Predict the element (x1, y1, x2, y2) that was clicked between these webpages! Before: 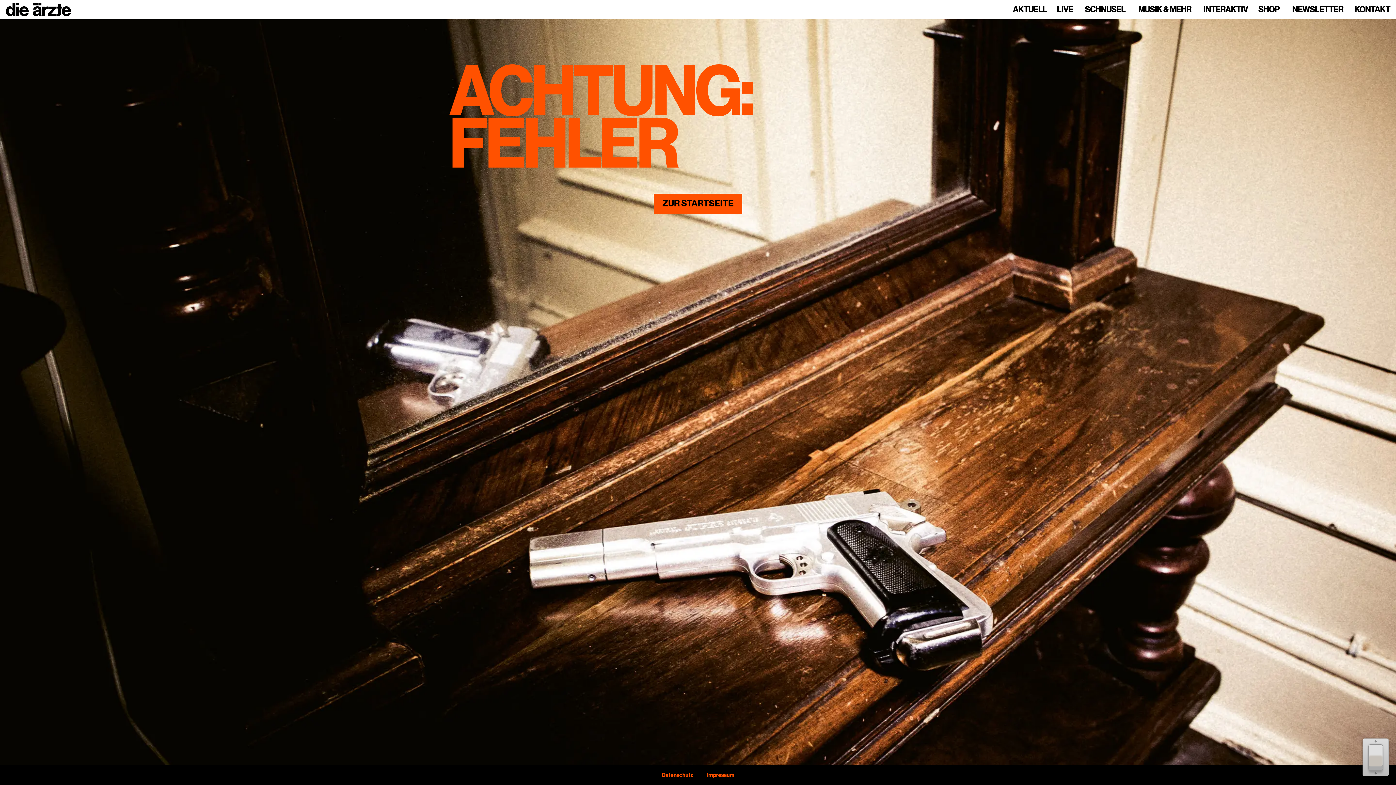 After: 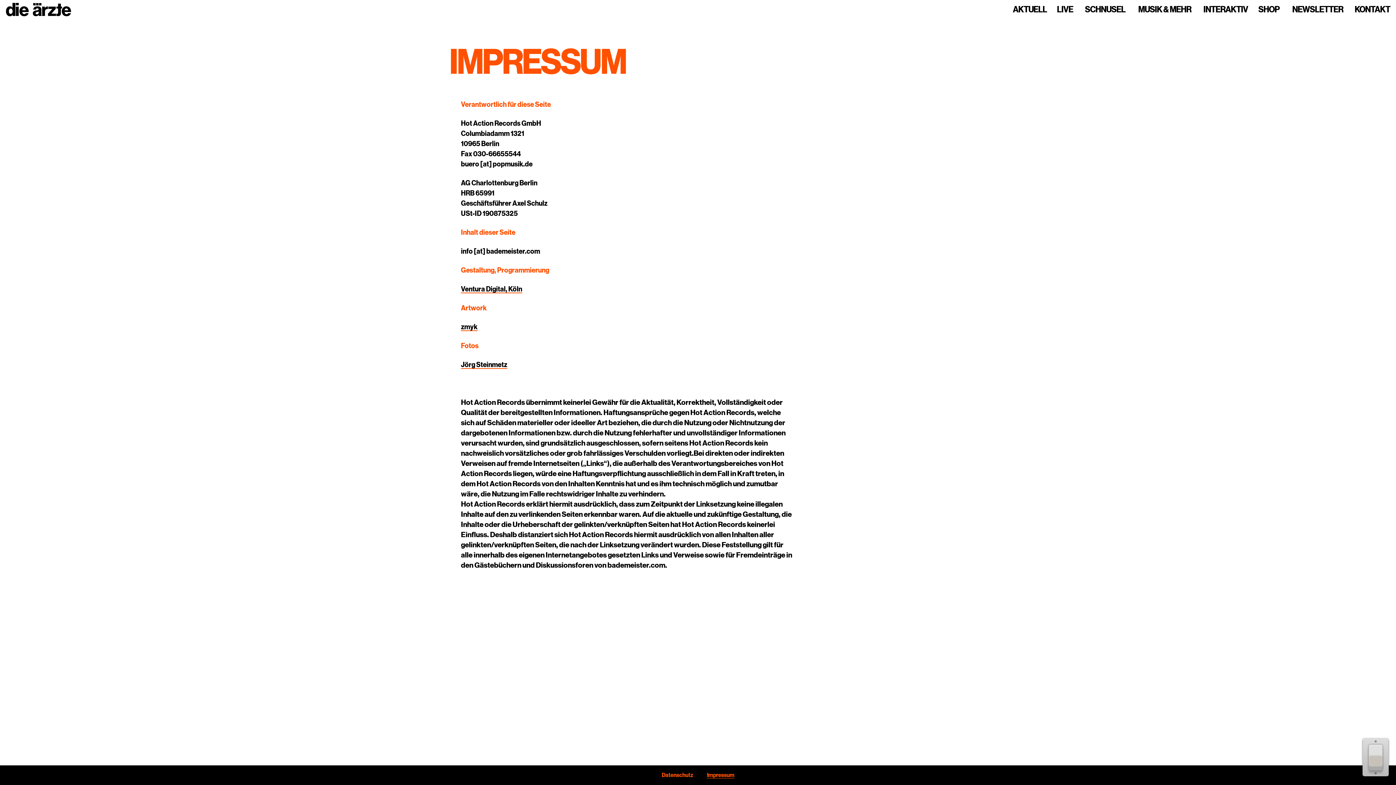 Action: label: Impressum bbox: (707, 772, 734, 778)